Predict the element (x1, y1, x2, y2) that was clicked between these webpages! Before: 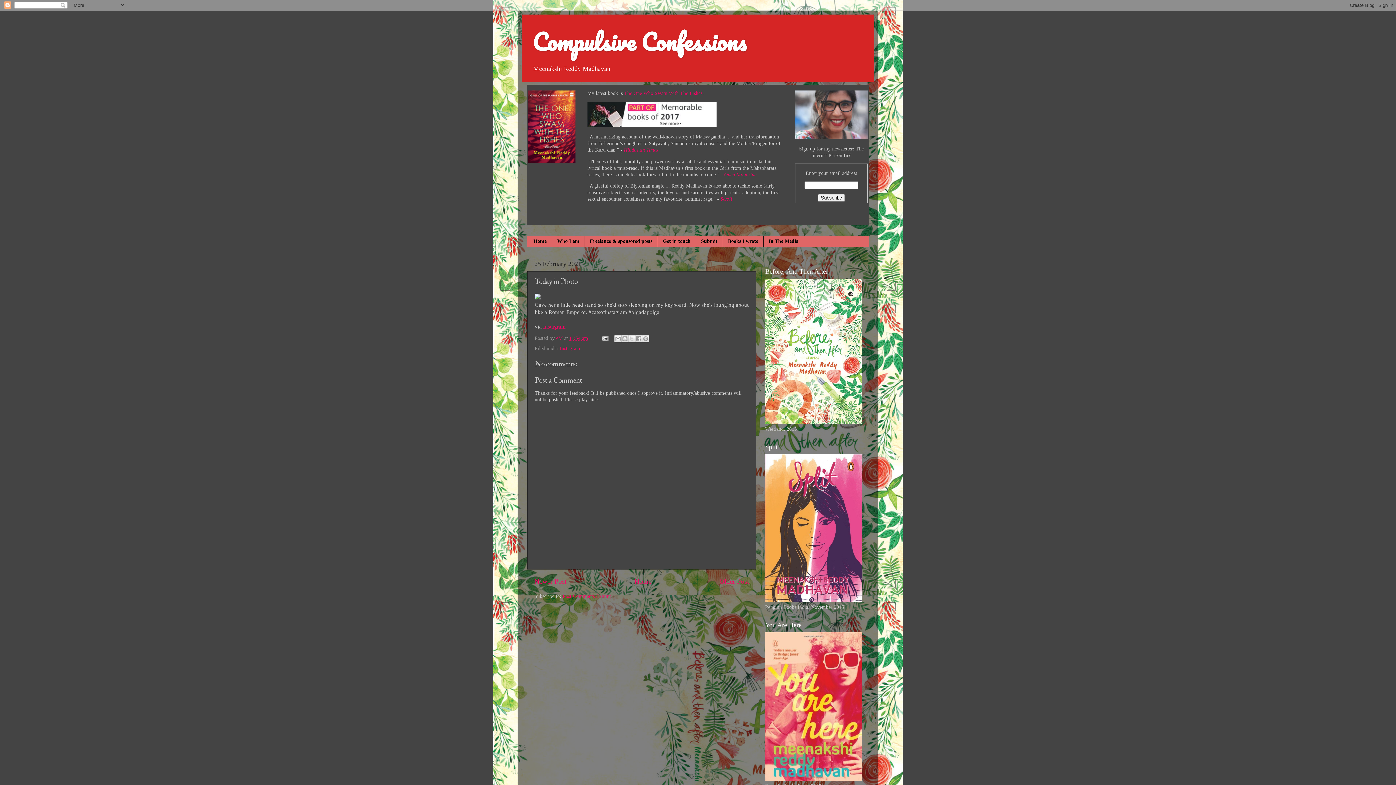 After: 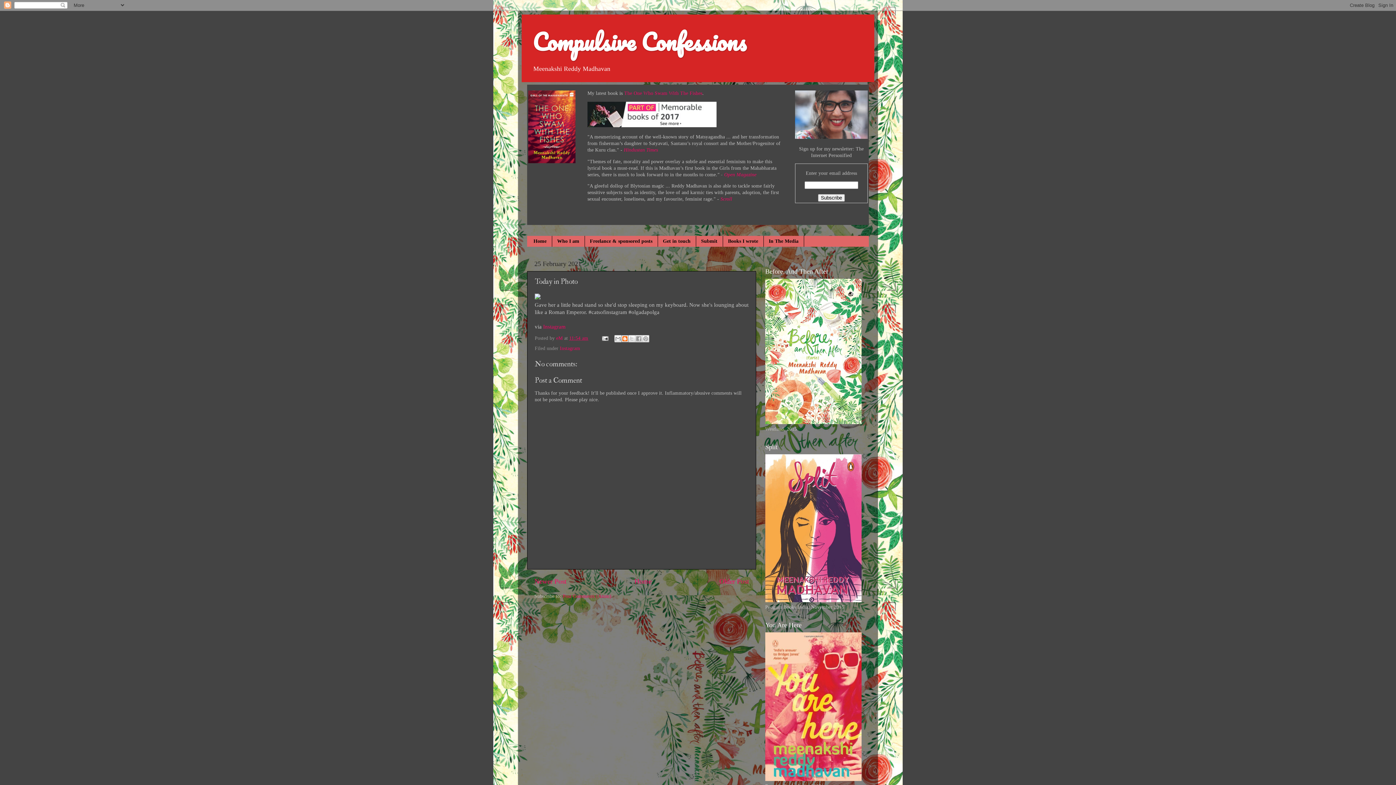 Action: label: BlogThis! bbox: (621, 335, 628, 342)